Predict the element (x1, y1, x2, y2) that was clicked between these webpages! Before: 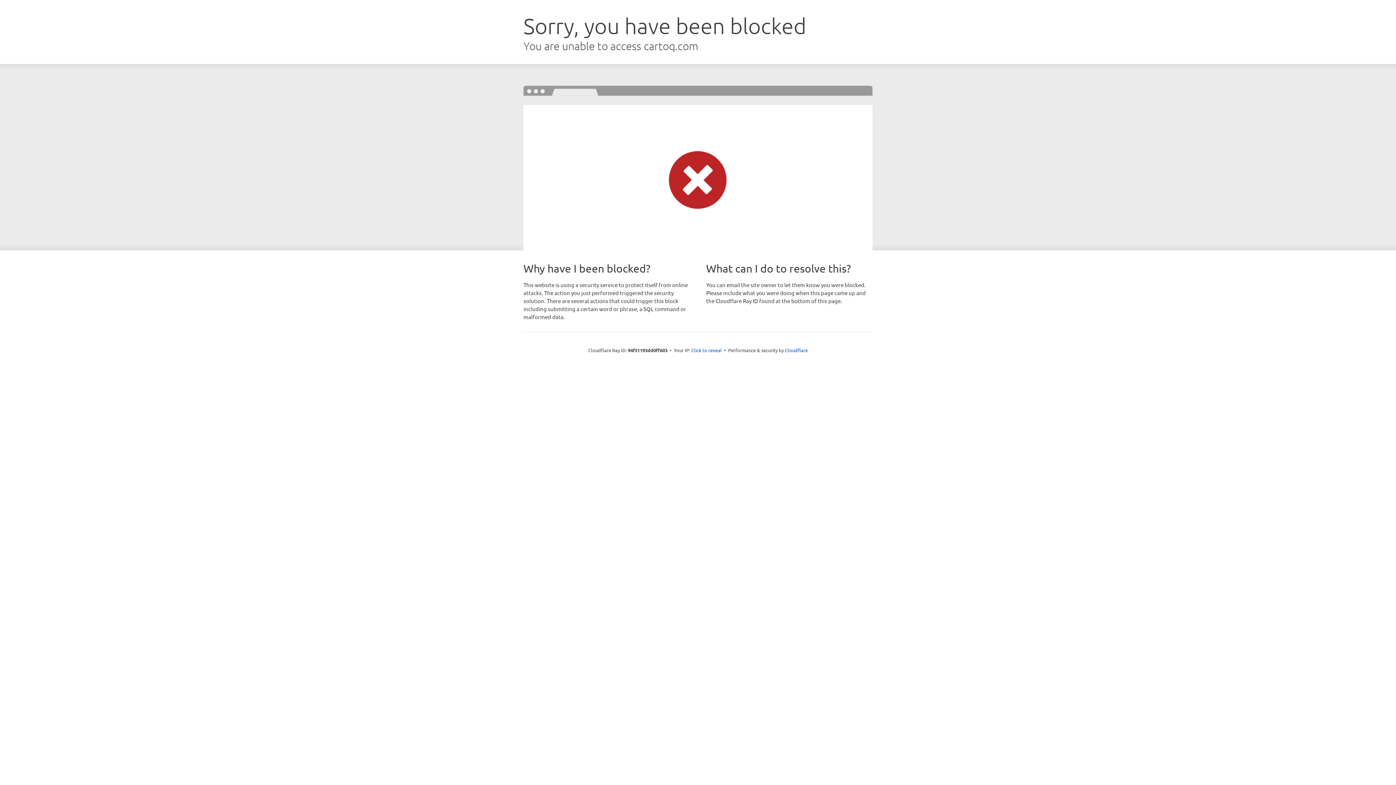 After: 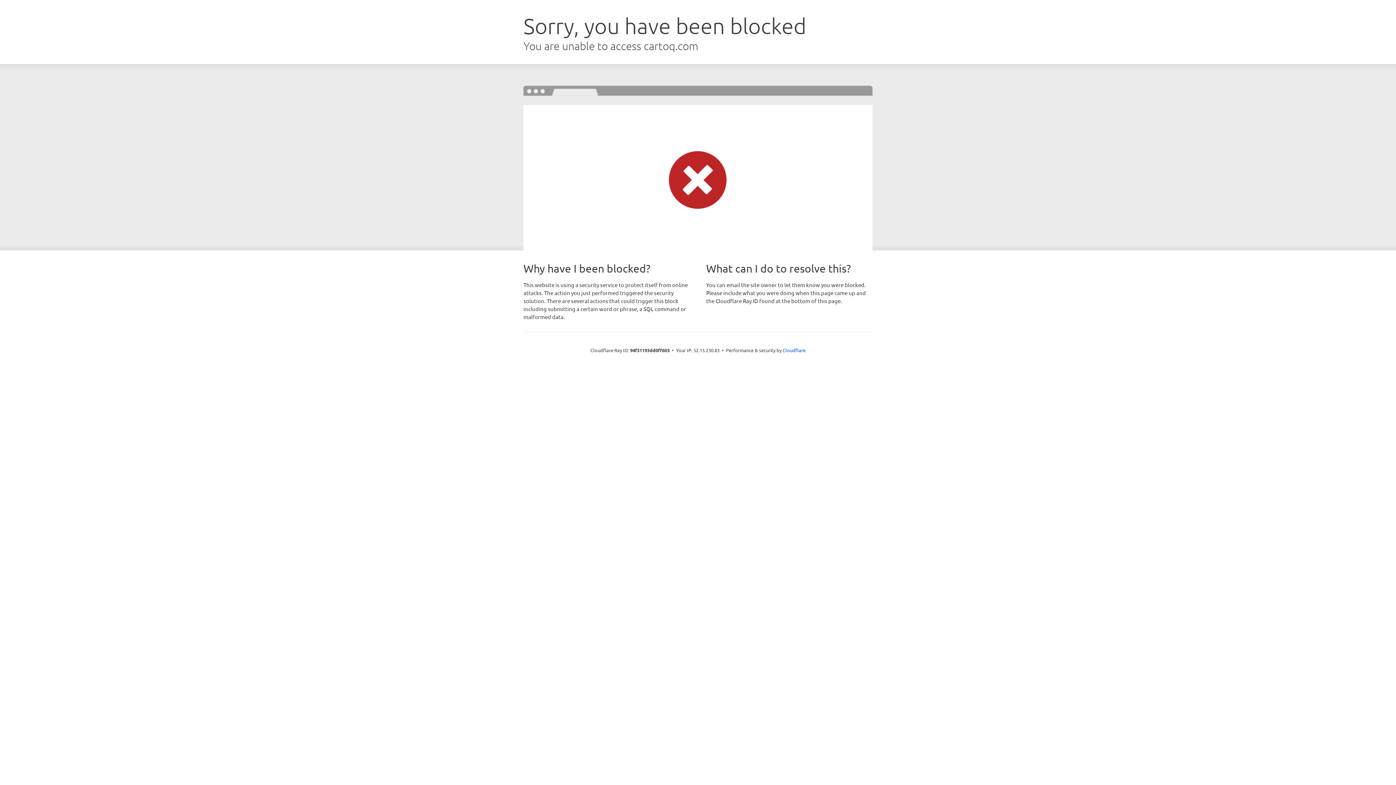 Action: label: Click to reveal bbox: (691, 346, 722, 353)